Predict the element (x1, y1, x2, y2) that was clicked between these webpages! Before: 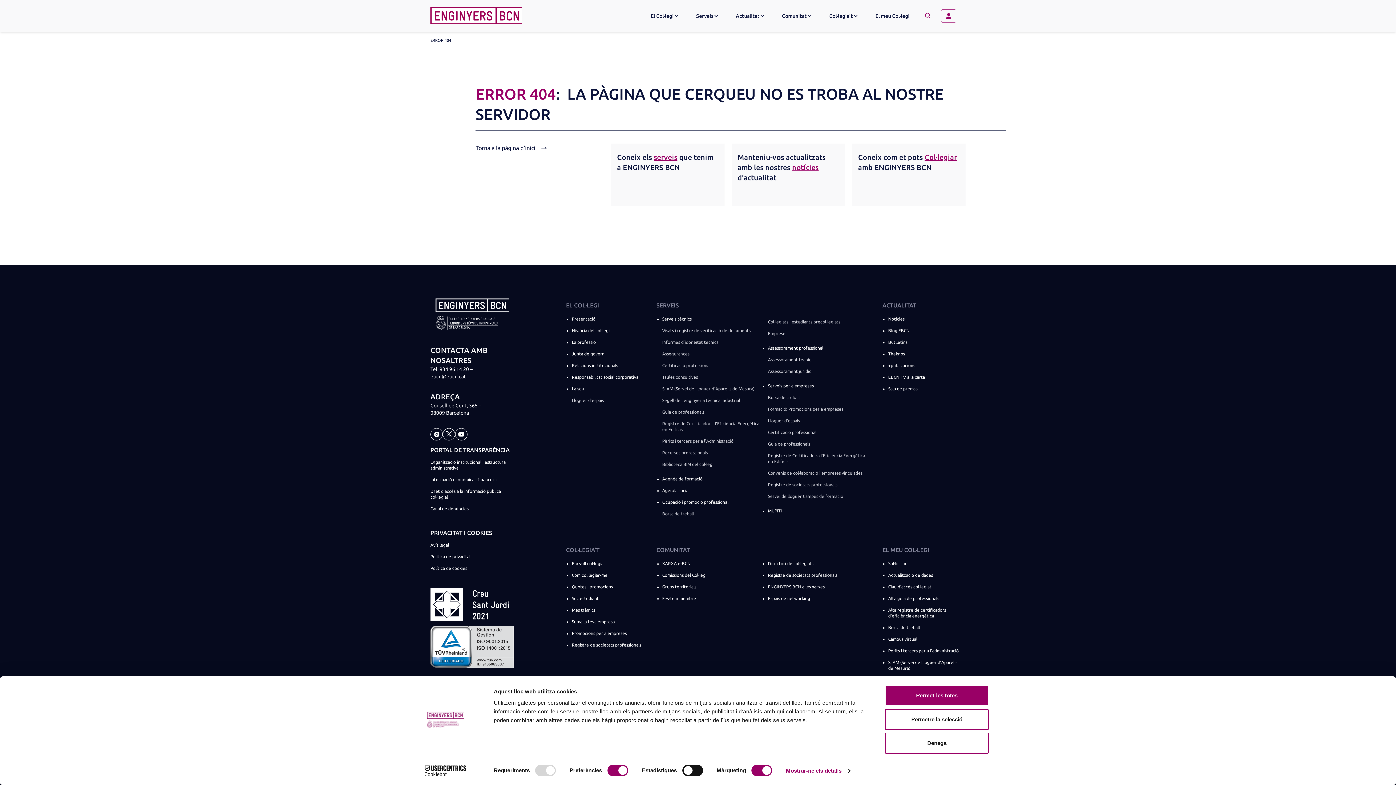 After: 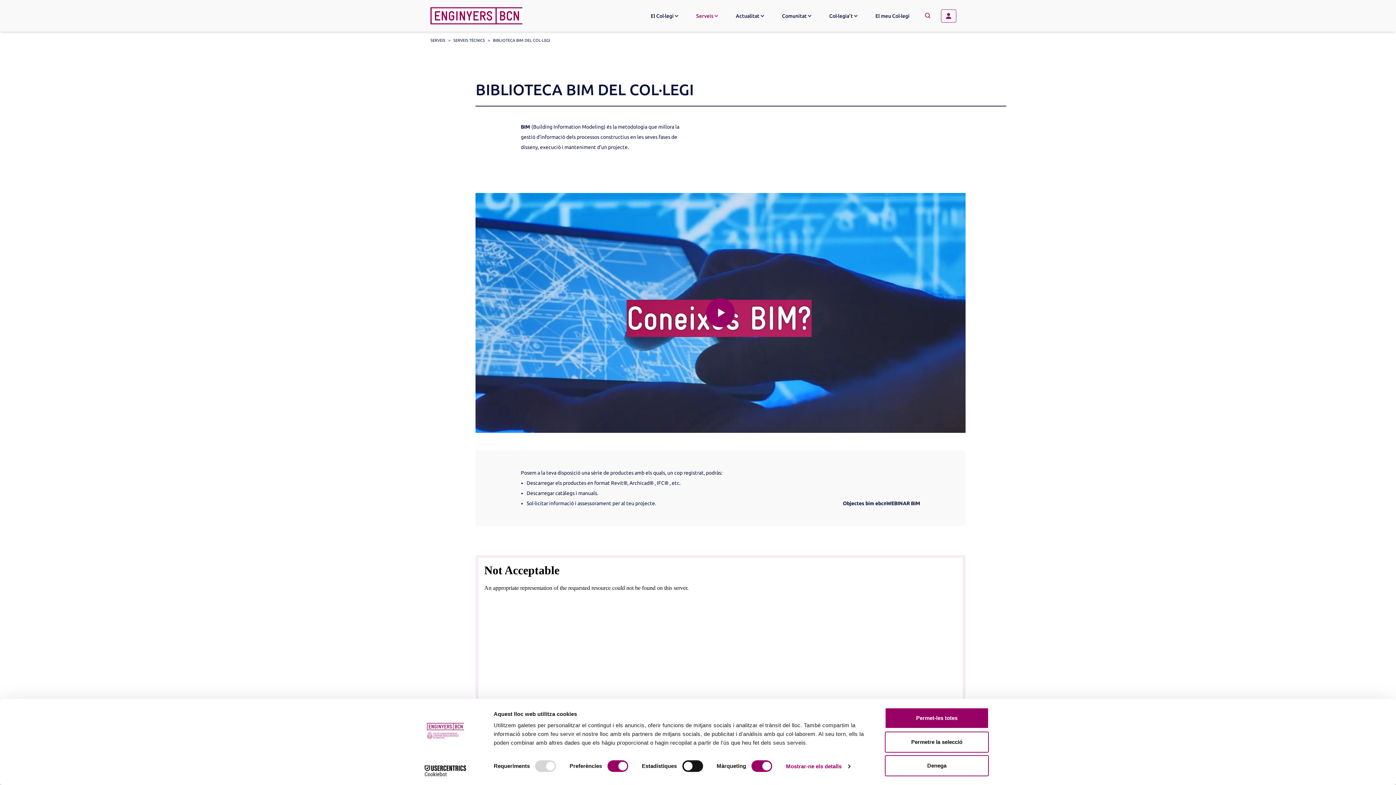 Action: label: Biblioteca BIM del col·legi bbox: (662, 496, 763, 508)